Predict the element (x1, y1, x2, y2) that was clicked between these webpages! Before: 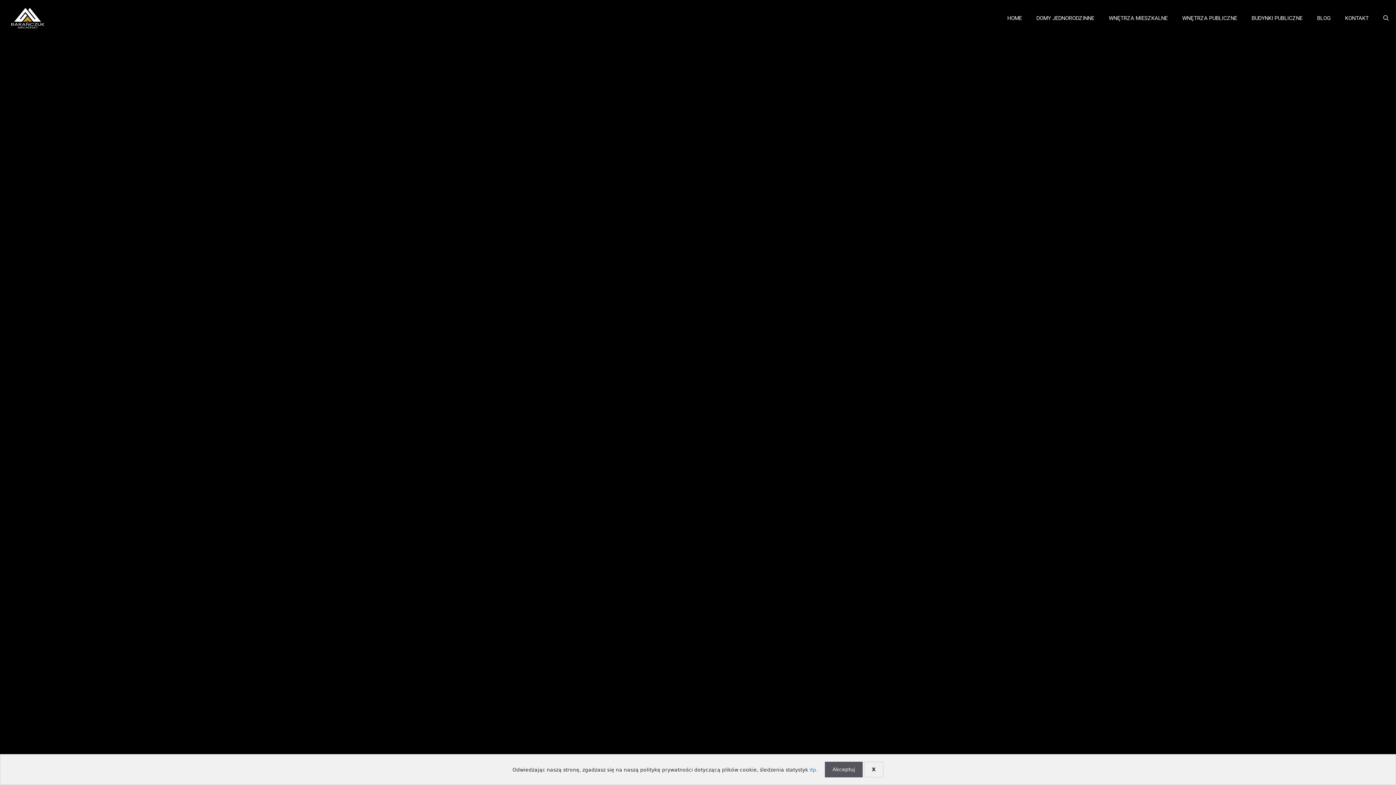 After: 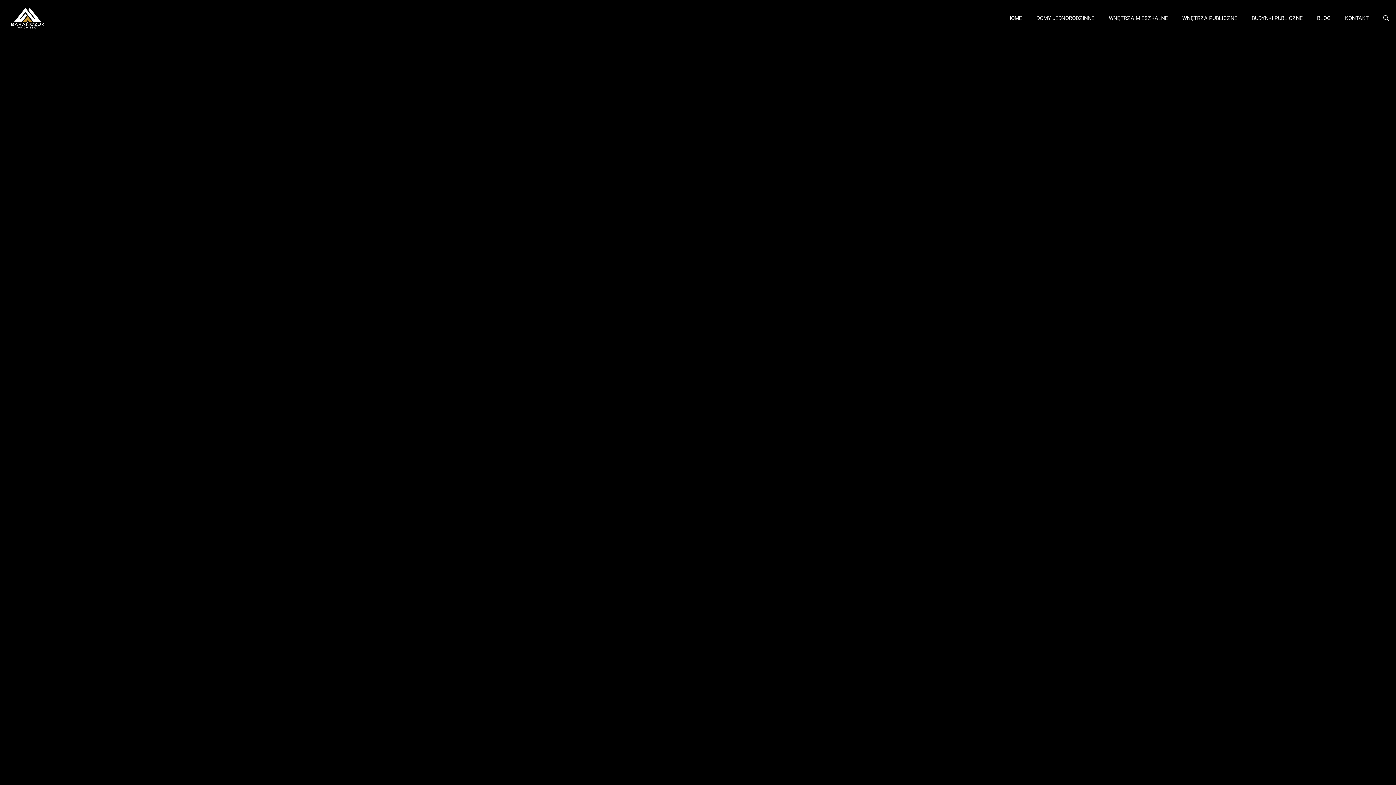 Action: bbox: (864, 762, 883, 777) label: X